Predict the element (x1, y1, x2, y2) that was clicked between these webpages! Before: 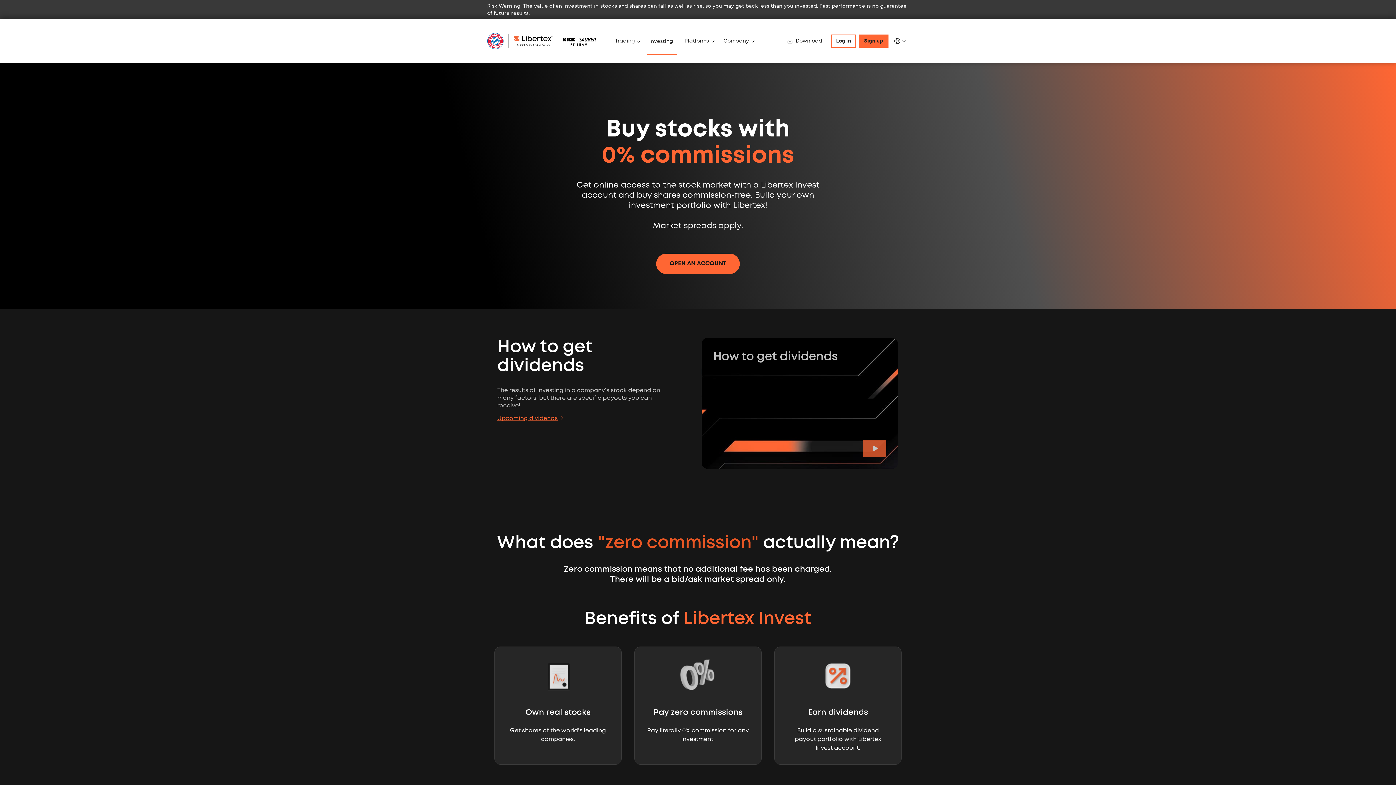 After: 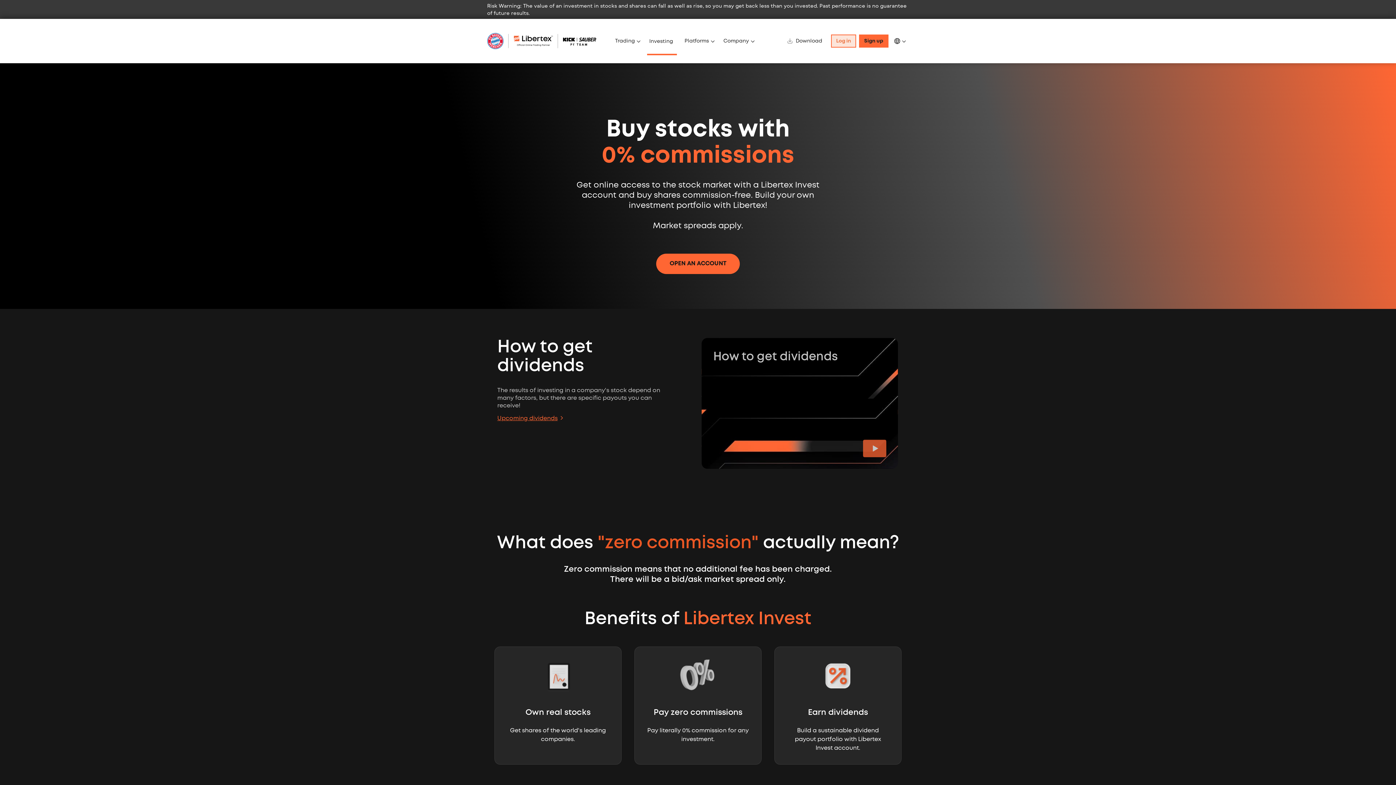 Action: bbox: (831, 34, 856, 47) label: Log in